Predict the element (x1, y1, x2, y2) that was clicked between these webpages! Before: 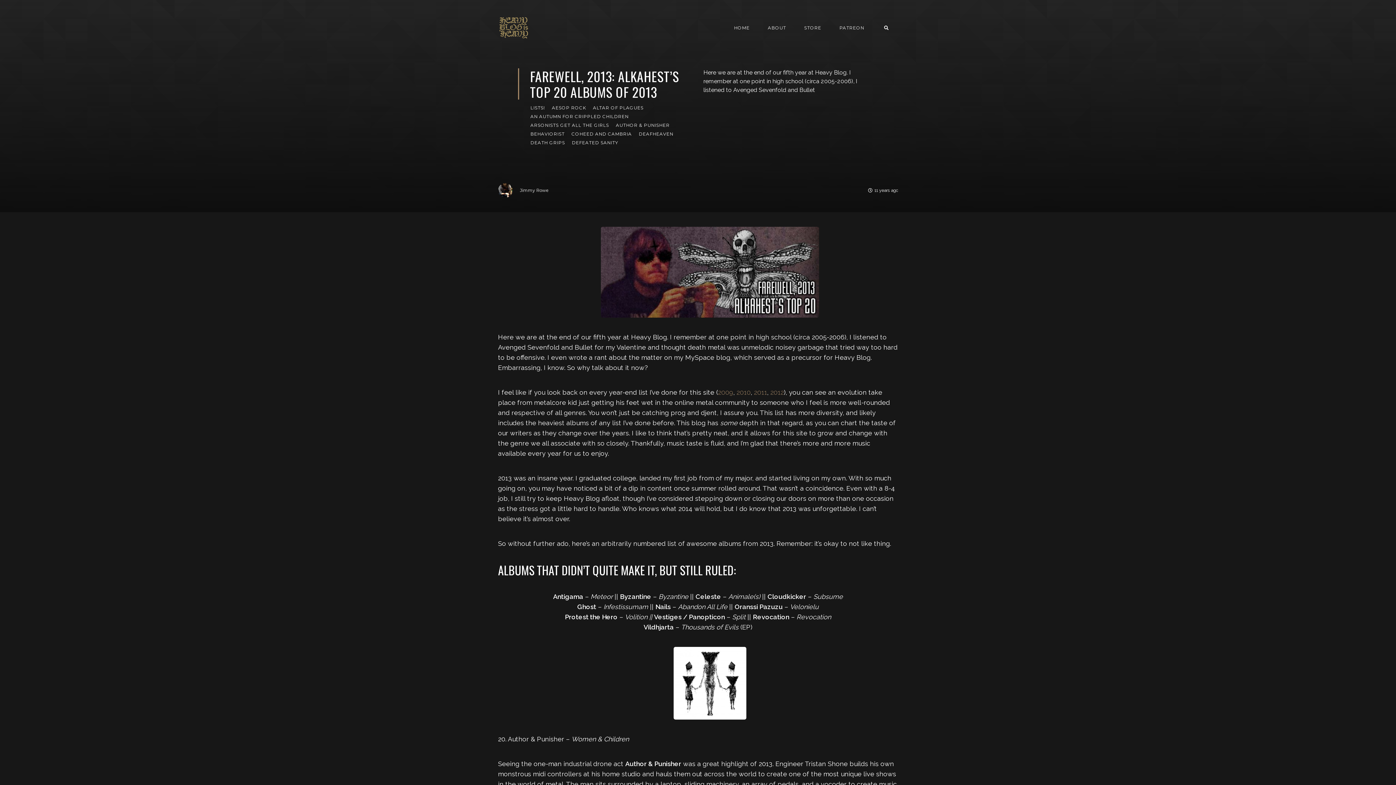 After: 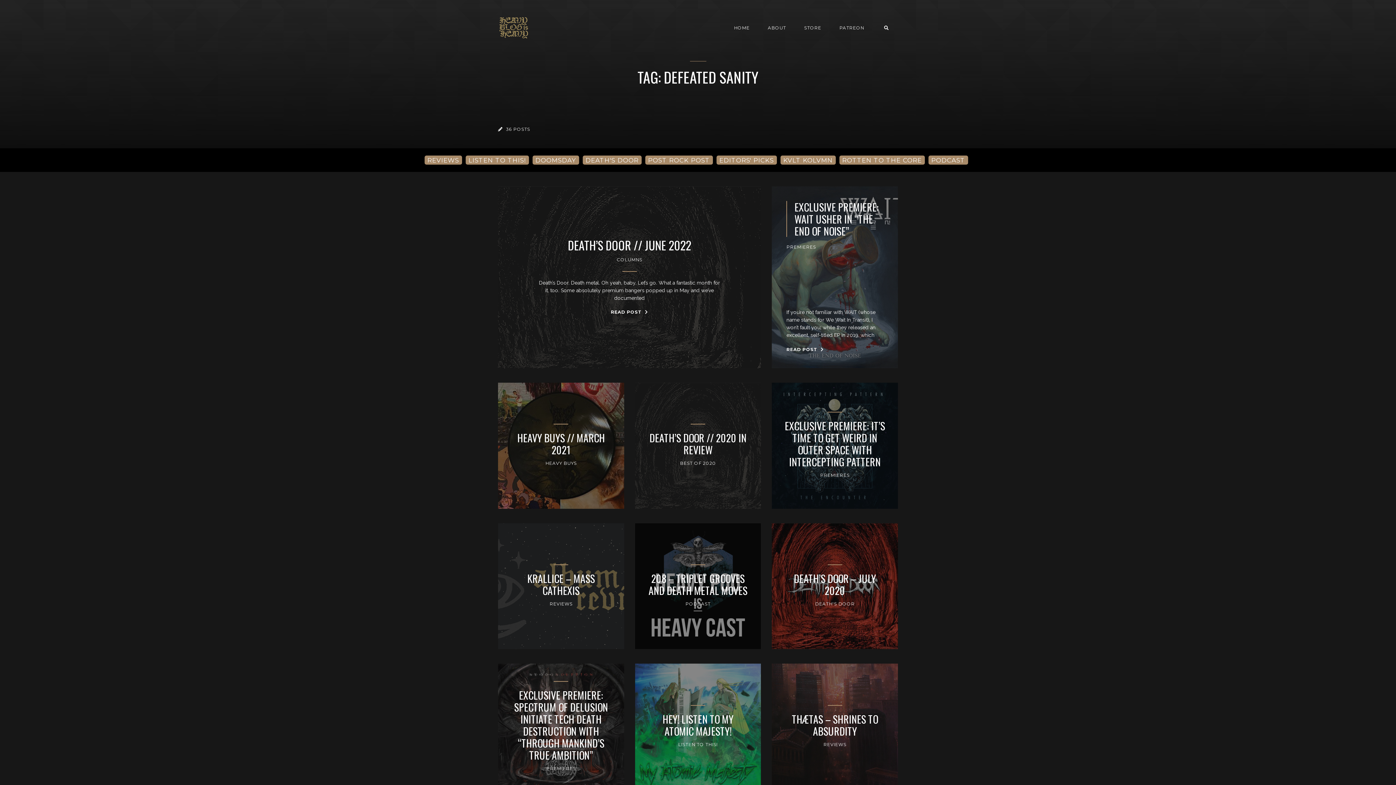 Action: bbox: (572, 139, 618, 146) label: DEFEATED SANITY